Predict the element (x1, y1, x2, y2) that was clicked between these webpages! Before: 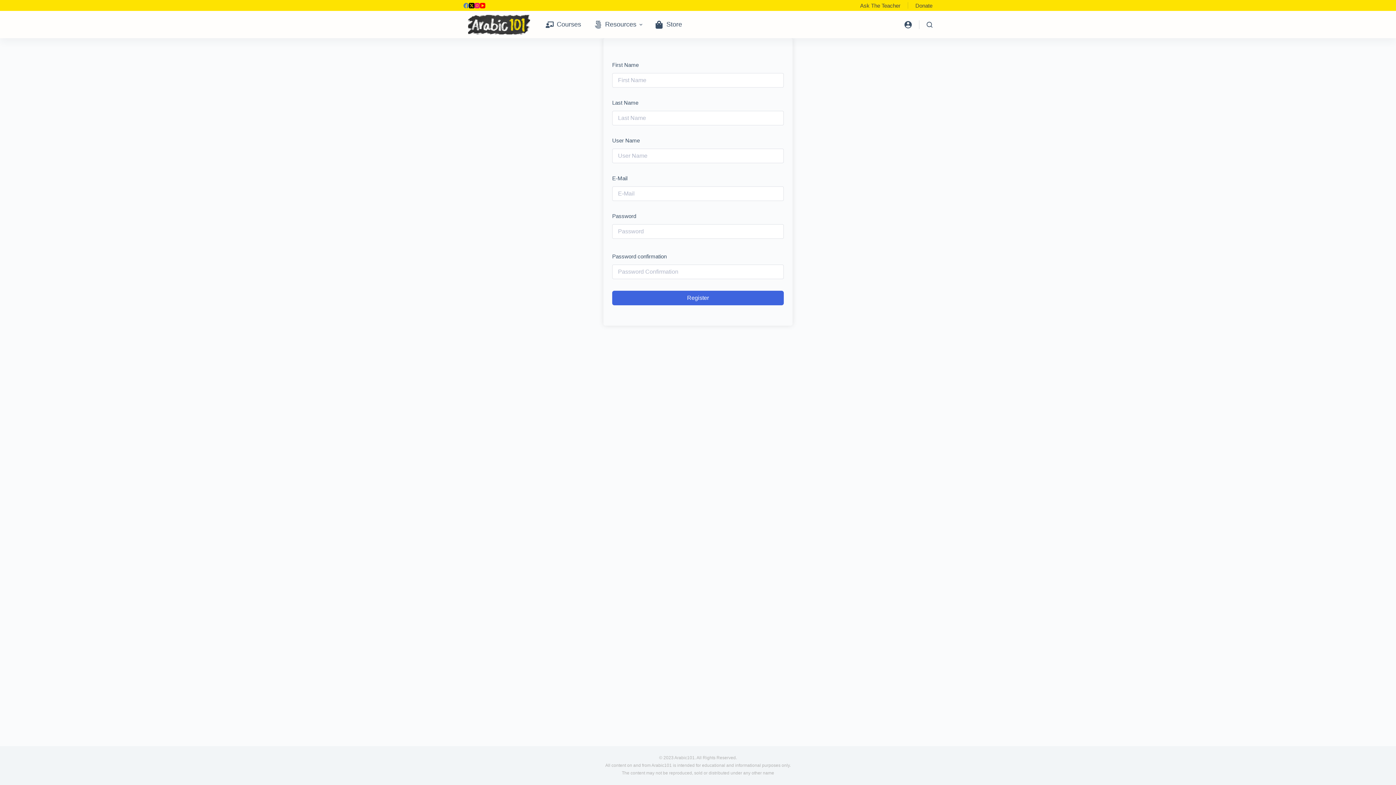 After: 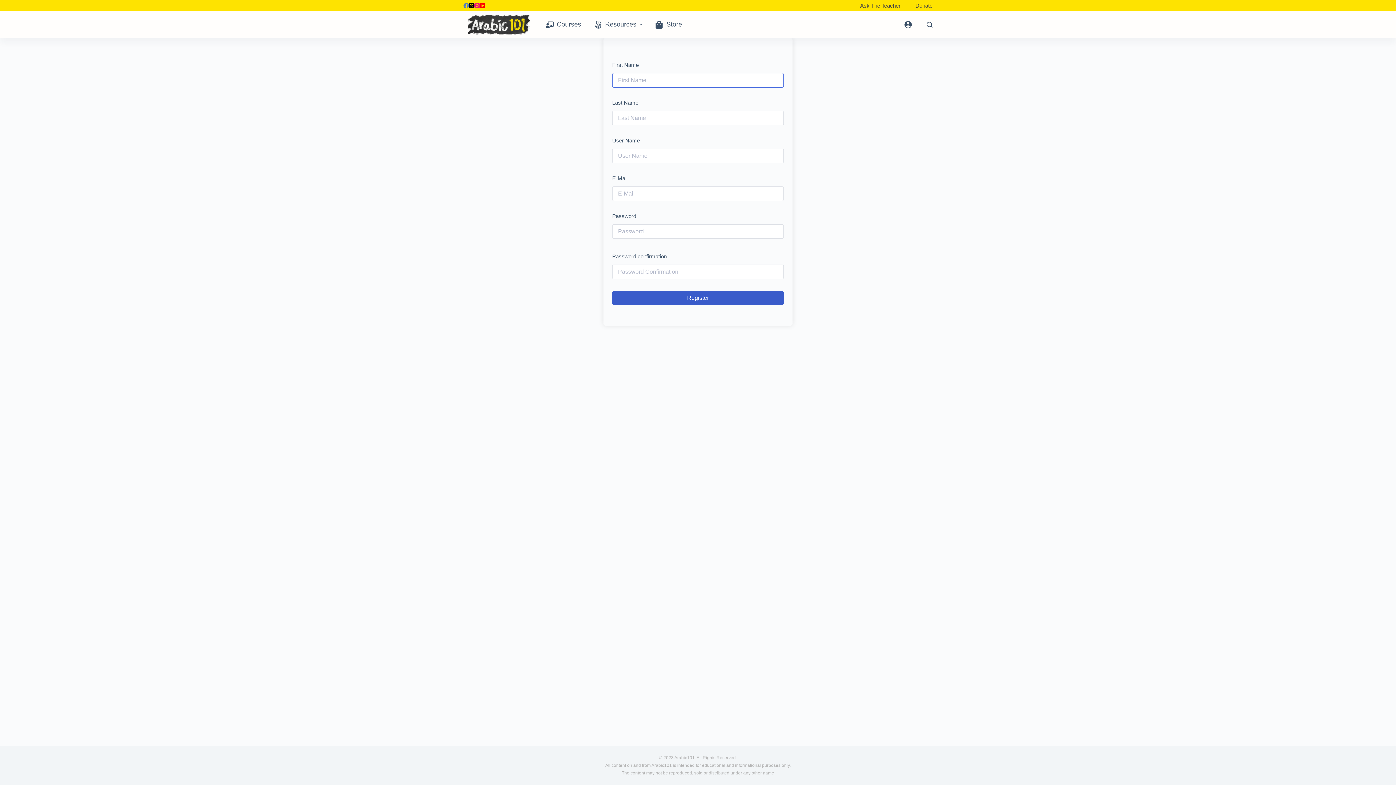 Action: label: Register bbox: (612, 290, 784, 305)